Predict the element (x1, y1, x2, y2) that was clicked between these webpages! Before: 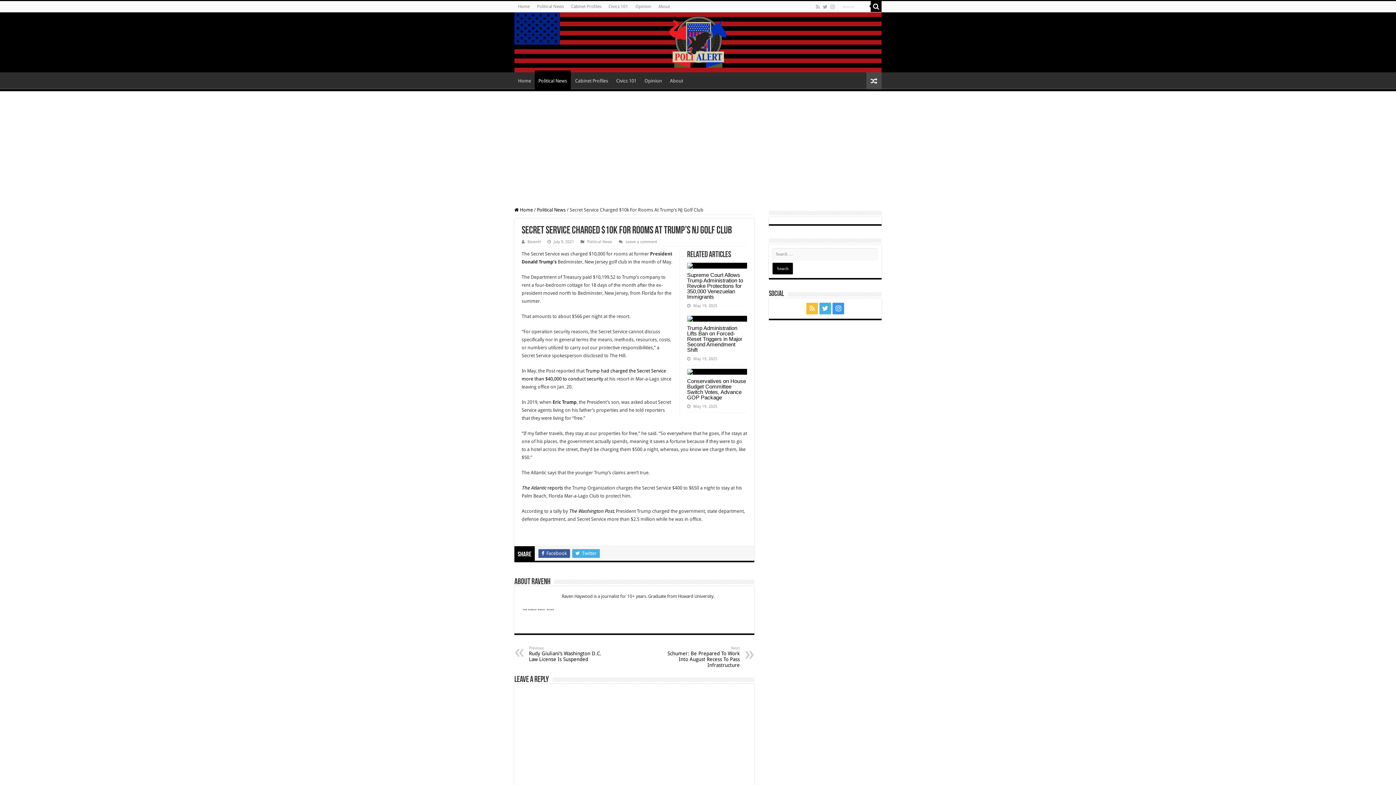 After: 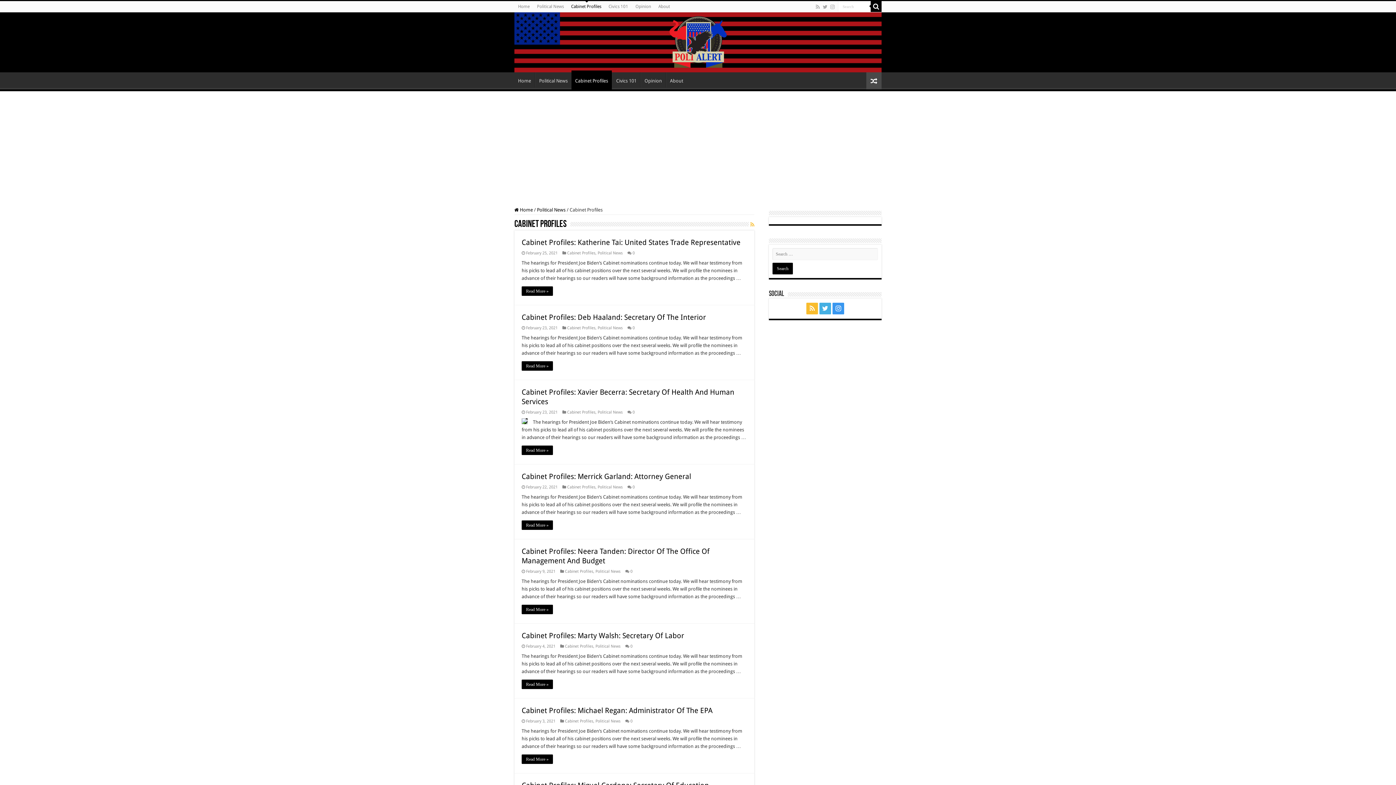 Action: label: Cabinet Profiles bbox: (567, 1, 605, 12)